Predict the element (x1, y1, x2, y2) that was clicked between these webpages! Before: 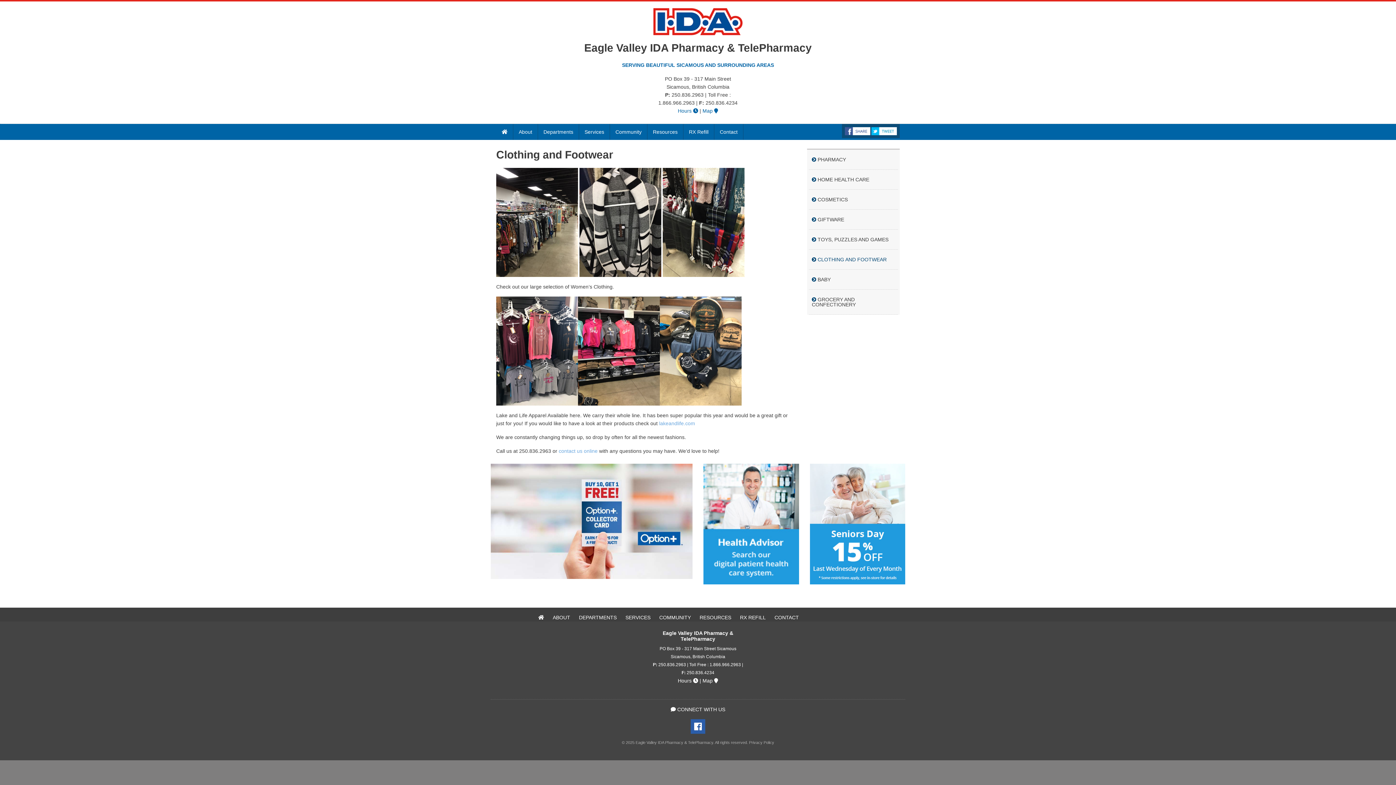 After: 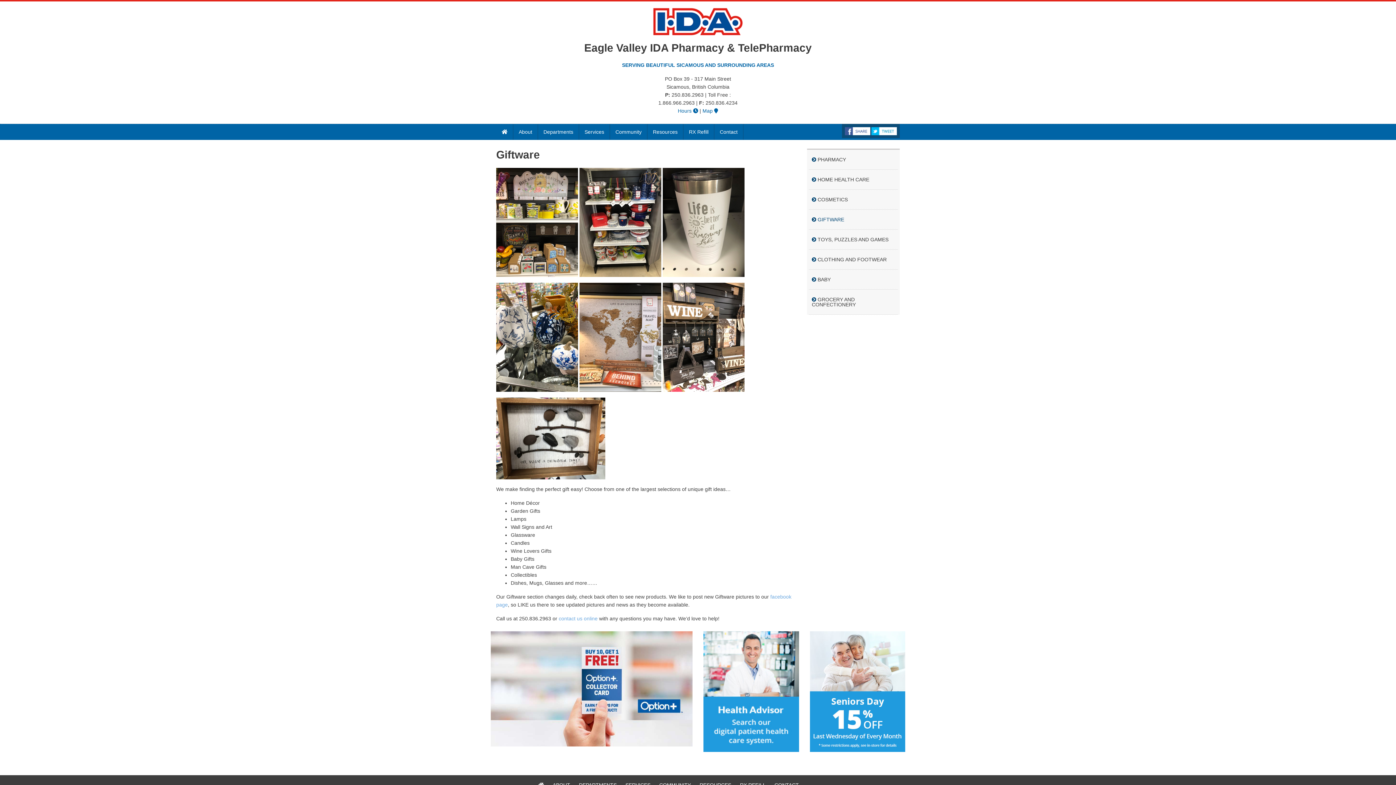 Action: bbox: (809, 209, 898, 229) label: GIFTWARE